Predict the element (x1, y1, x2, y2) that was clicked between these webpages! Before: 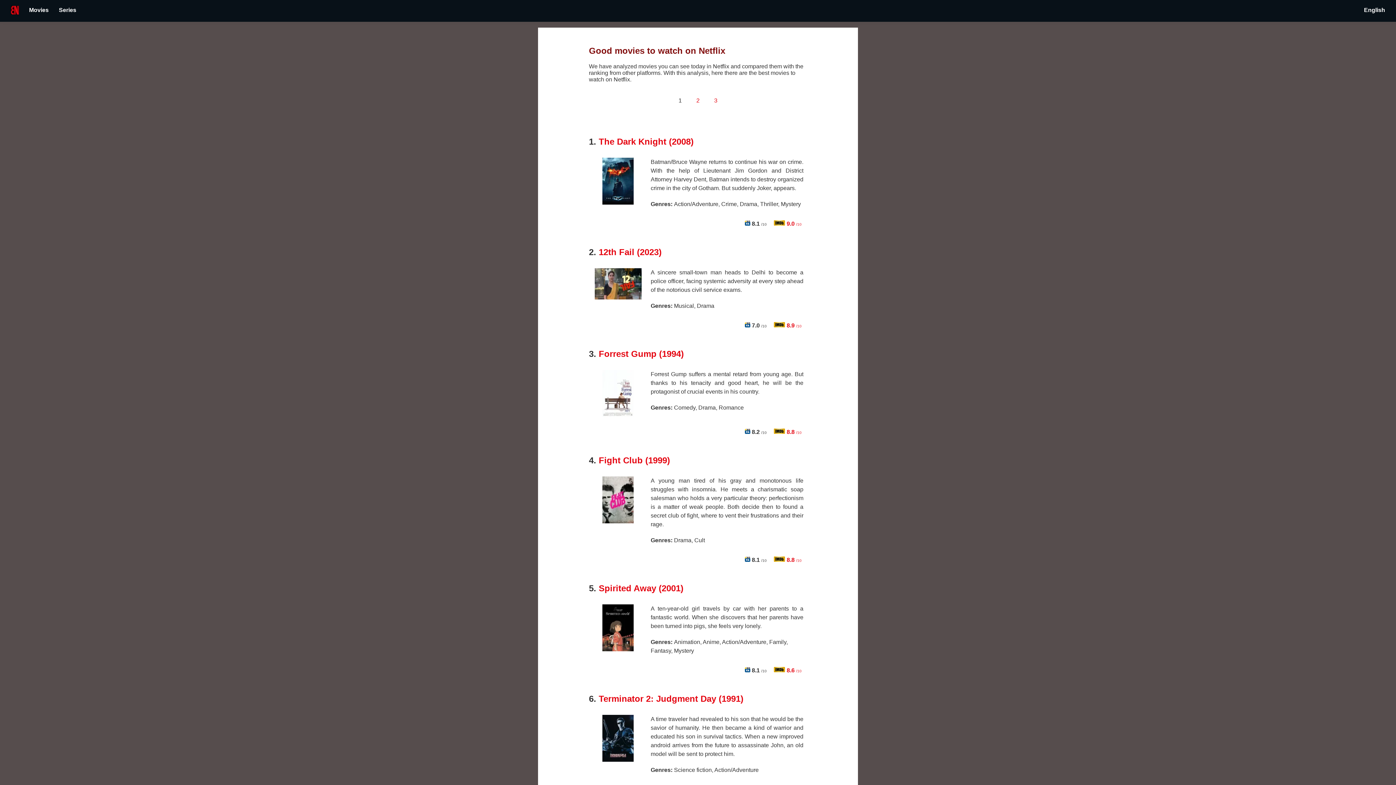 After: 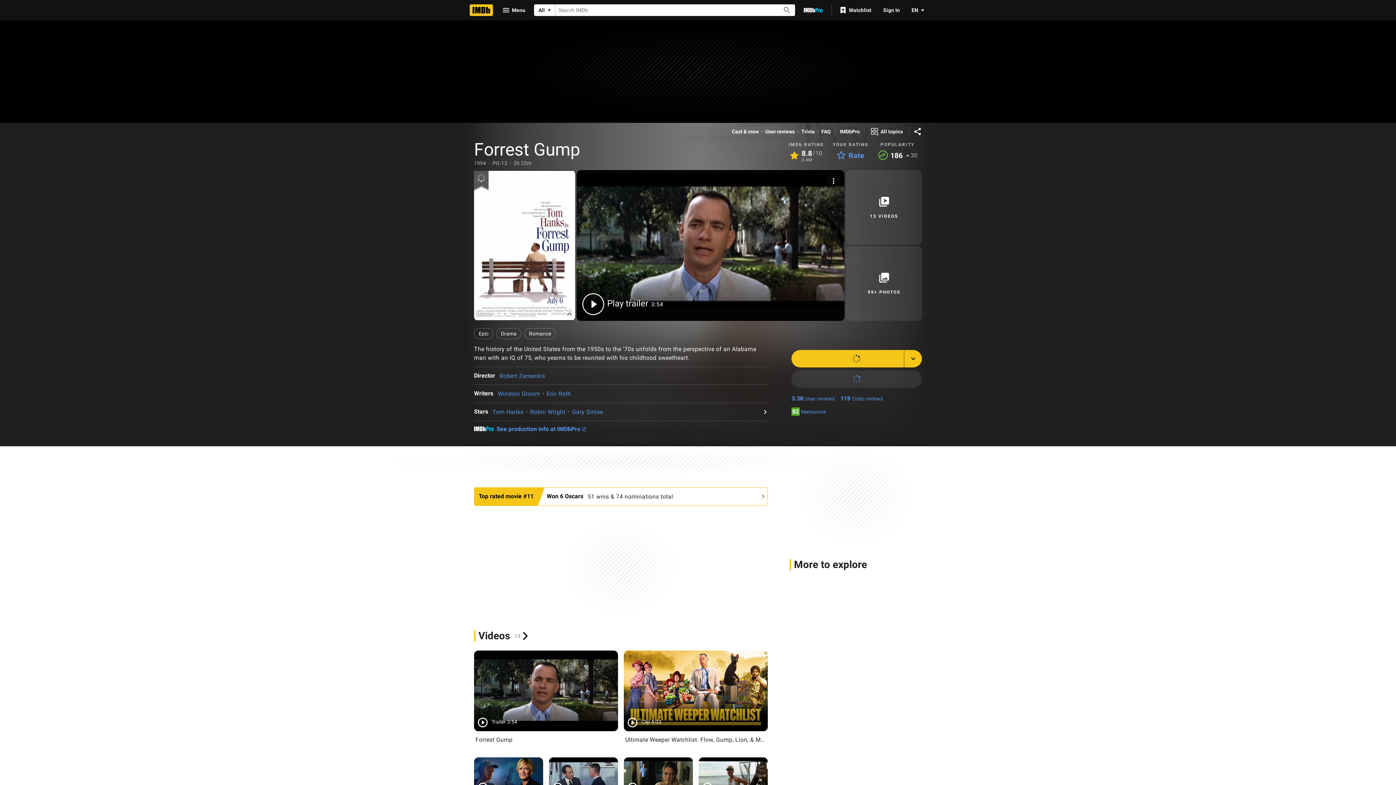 Action: bbox: (773, 429, 807, 435) label:  8.8 /10